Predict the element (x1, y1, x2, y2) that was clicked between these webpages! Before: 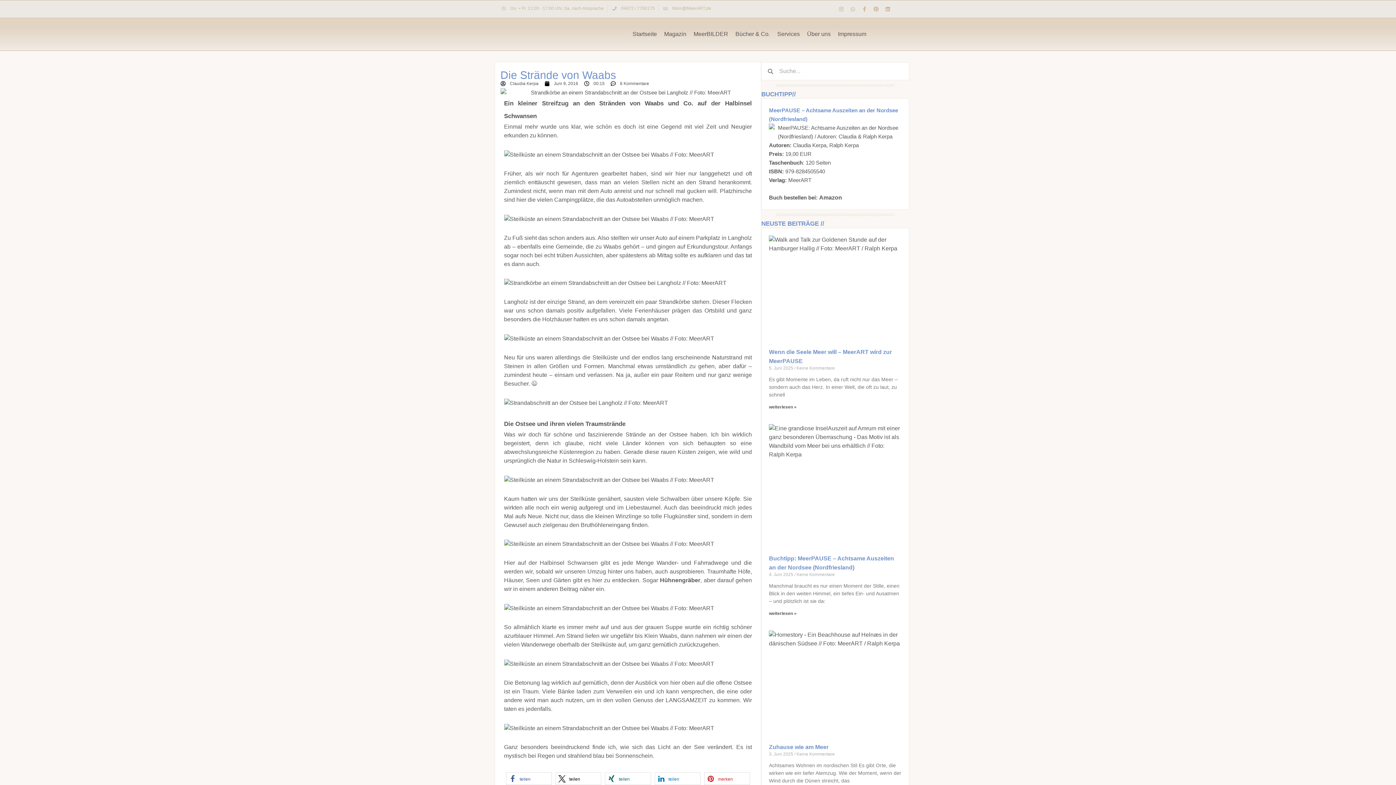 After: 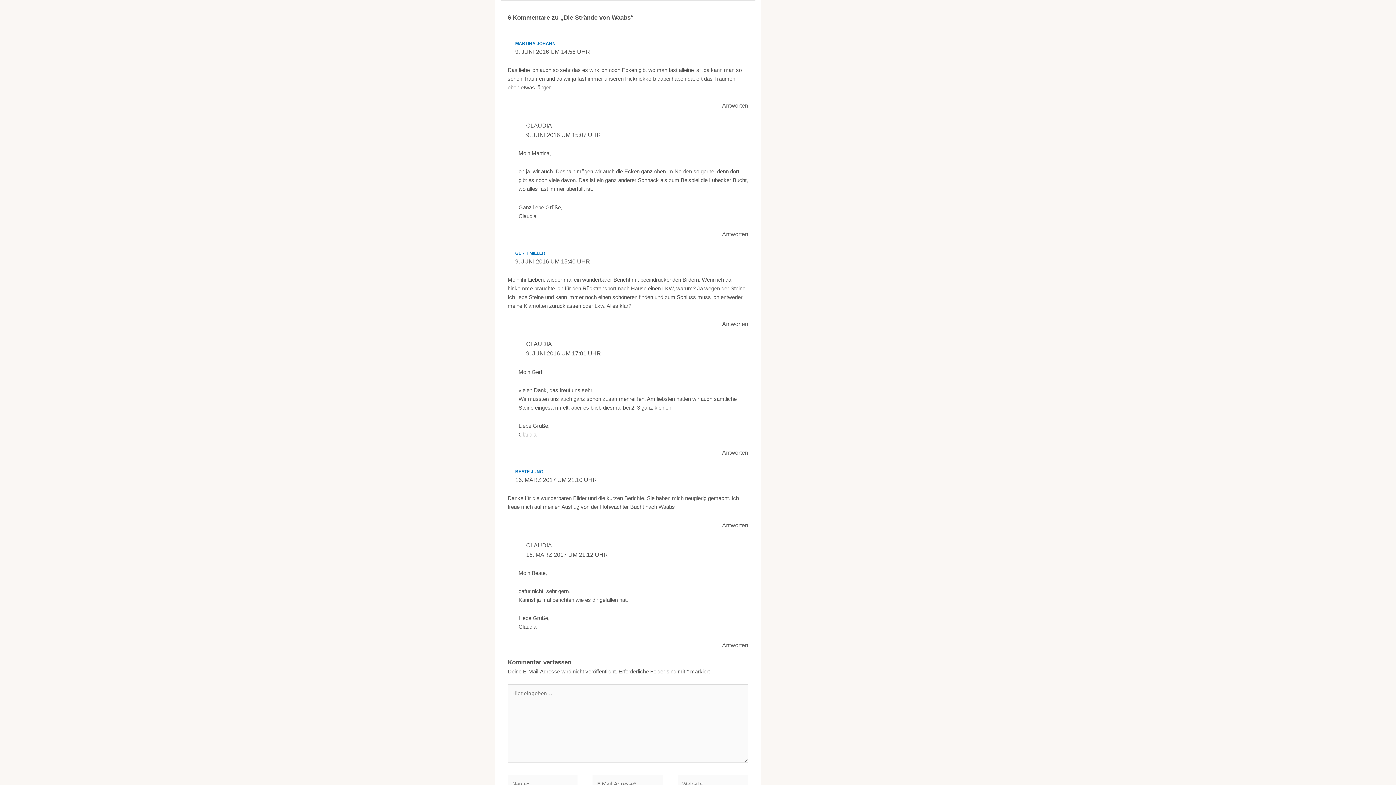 Action: bbox: (610, 79, 649, 88) label: 6 Kommentare